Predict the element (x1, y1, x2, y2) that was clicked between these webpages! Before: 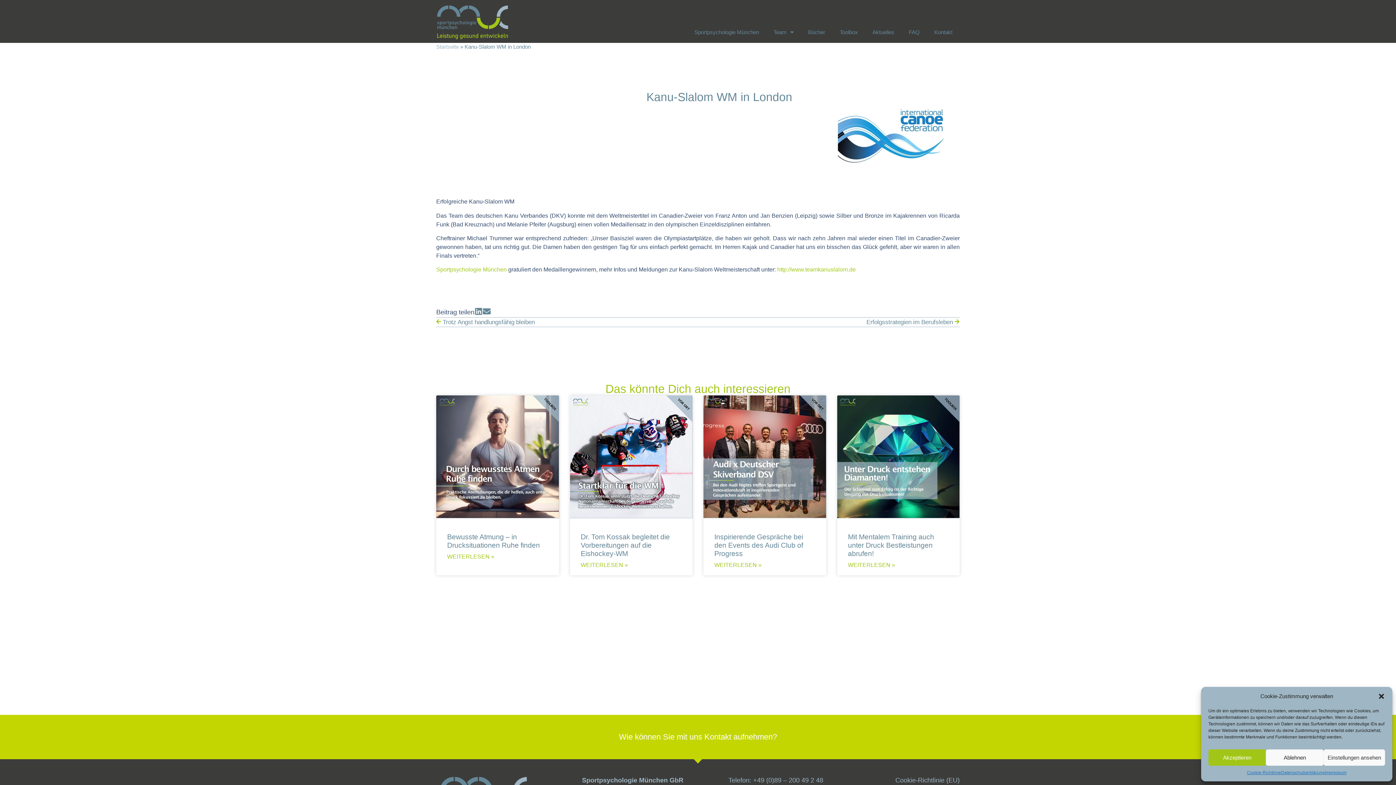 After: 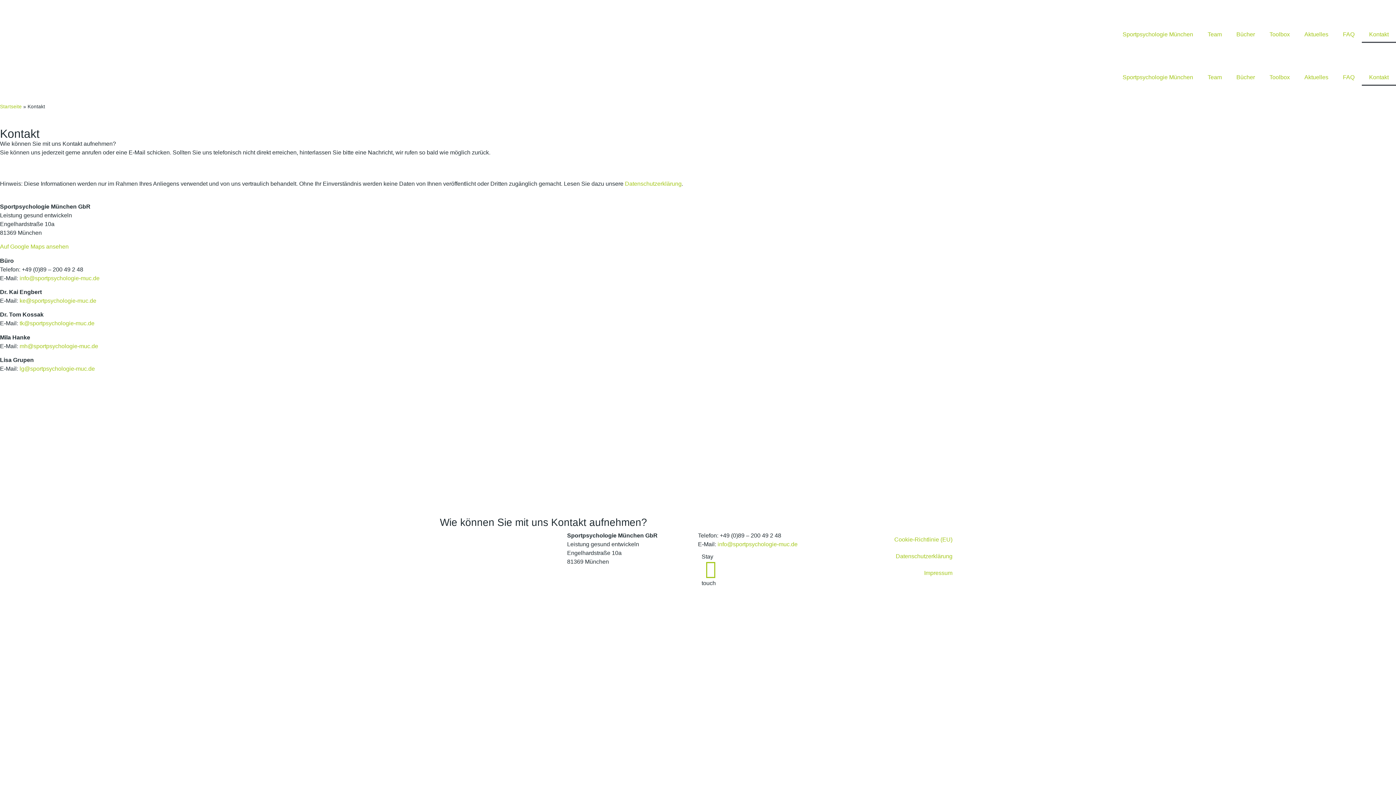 Action: bbox: (927, 21, 960, 42) label: Kontakt